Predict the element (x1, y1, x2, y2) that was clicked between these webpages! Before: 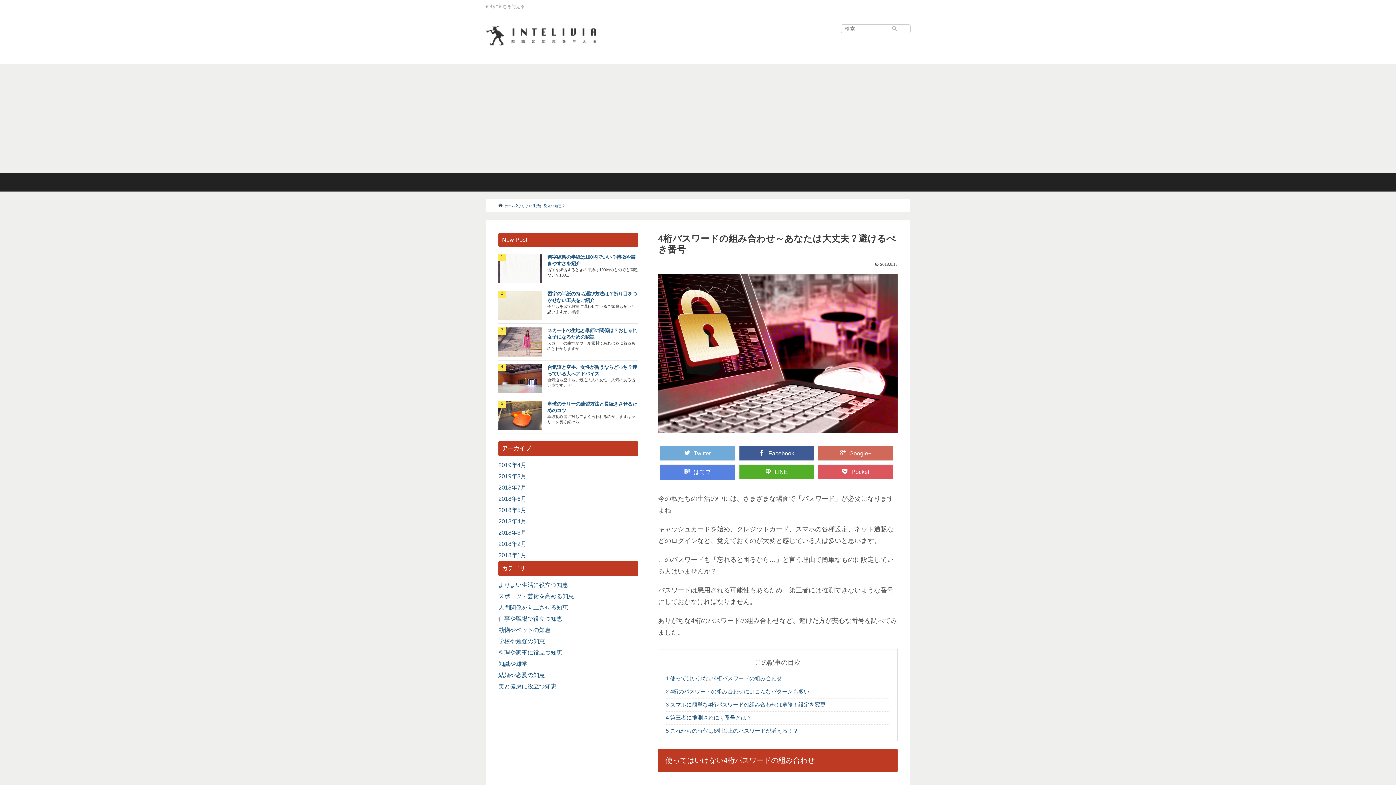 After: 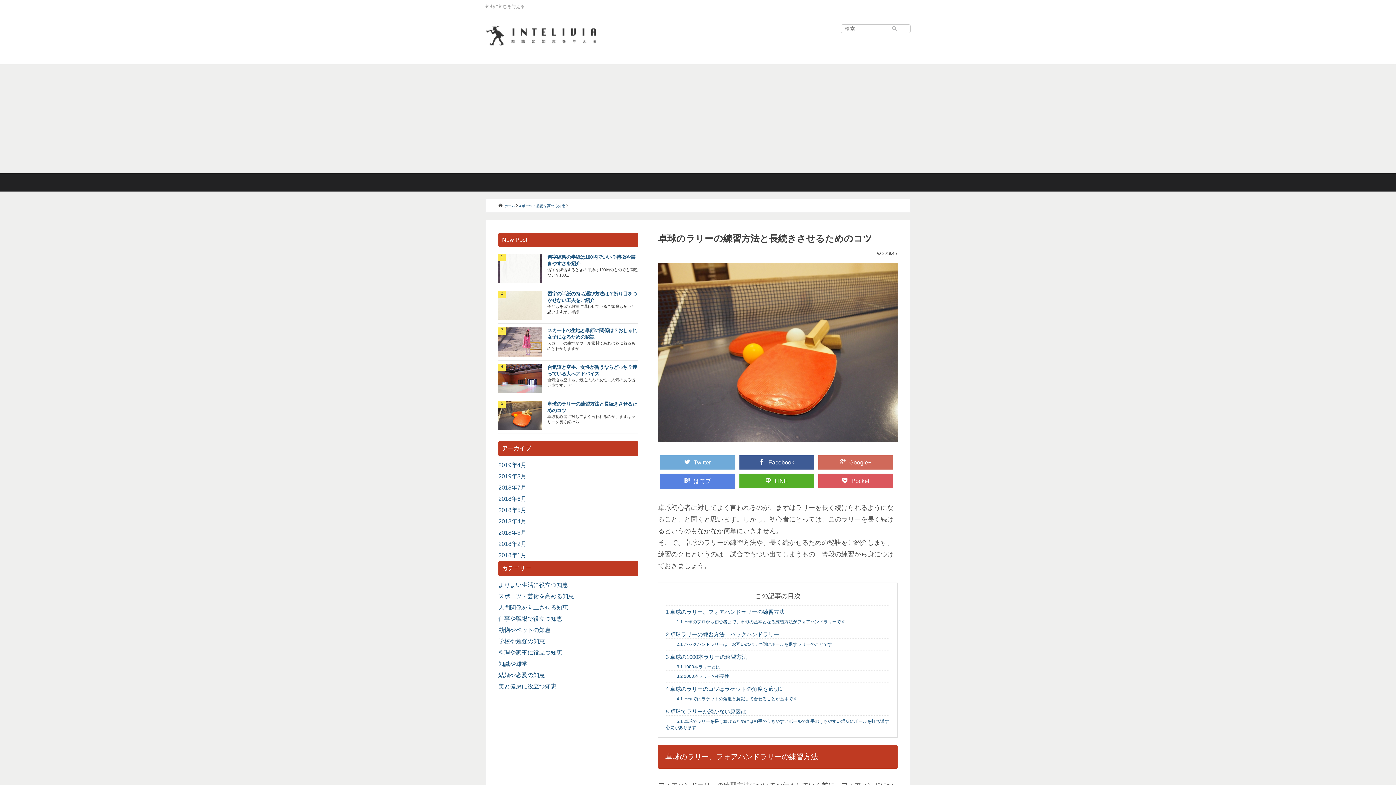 Action: bbox: (498, 423, 542, 429)